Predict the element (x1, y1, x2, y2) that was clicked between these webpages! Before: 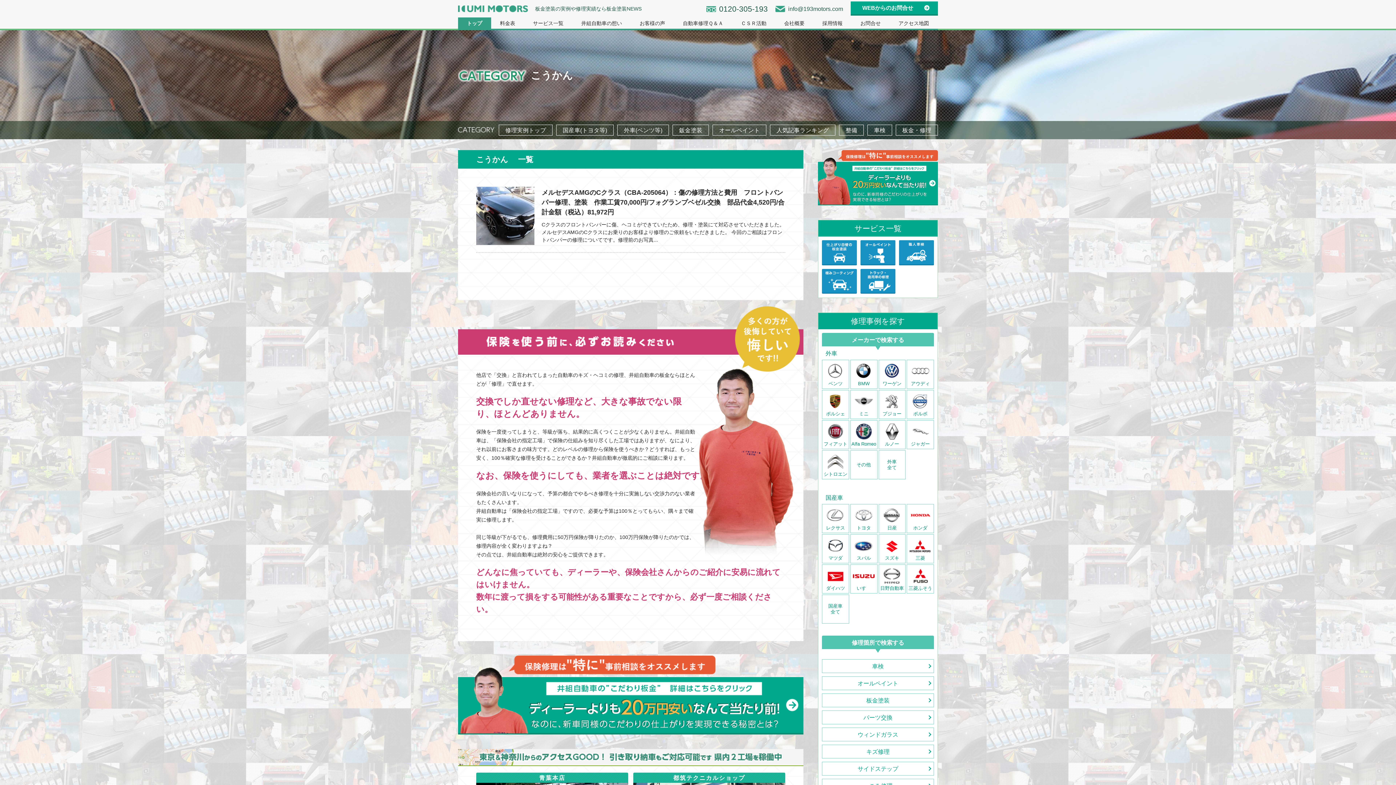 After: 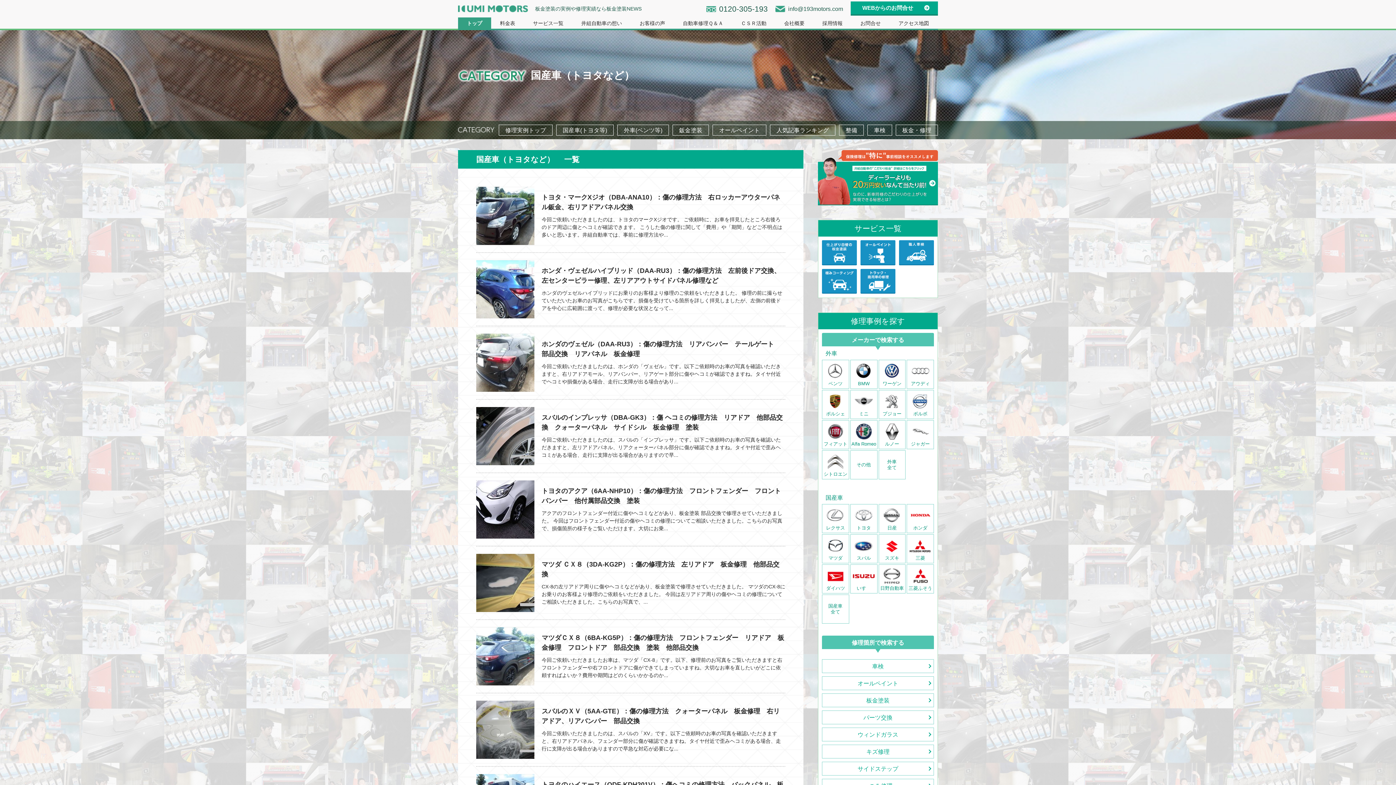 Action: bbox: (822, 595, 848, 623) label: 国産車
全て